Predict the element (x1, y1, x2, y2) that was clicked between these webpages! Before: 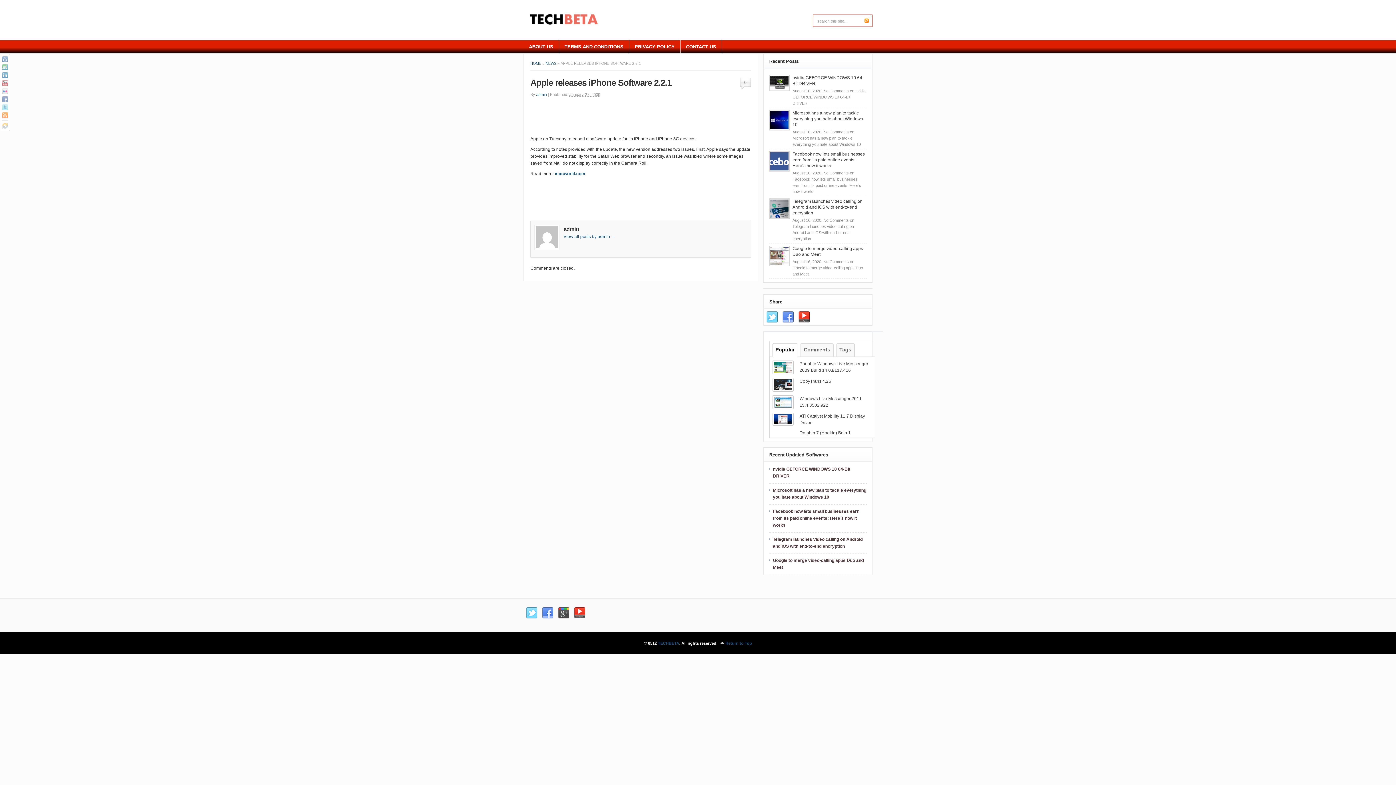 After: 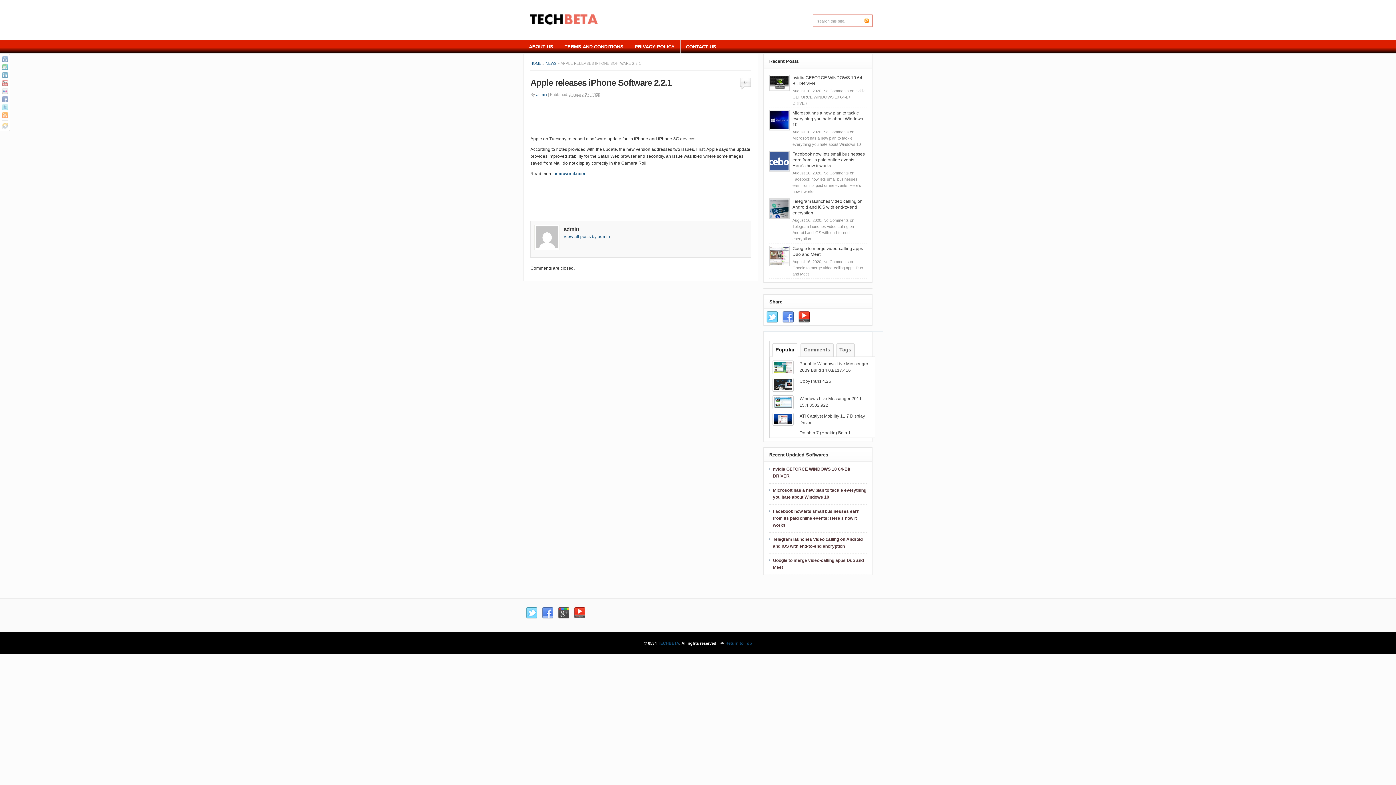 Action: bbox: (766, 311, 777, 323)